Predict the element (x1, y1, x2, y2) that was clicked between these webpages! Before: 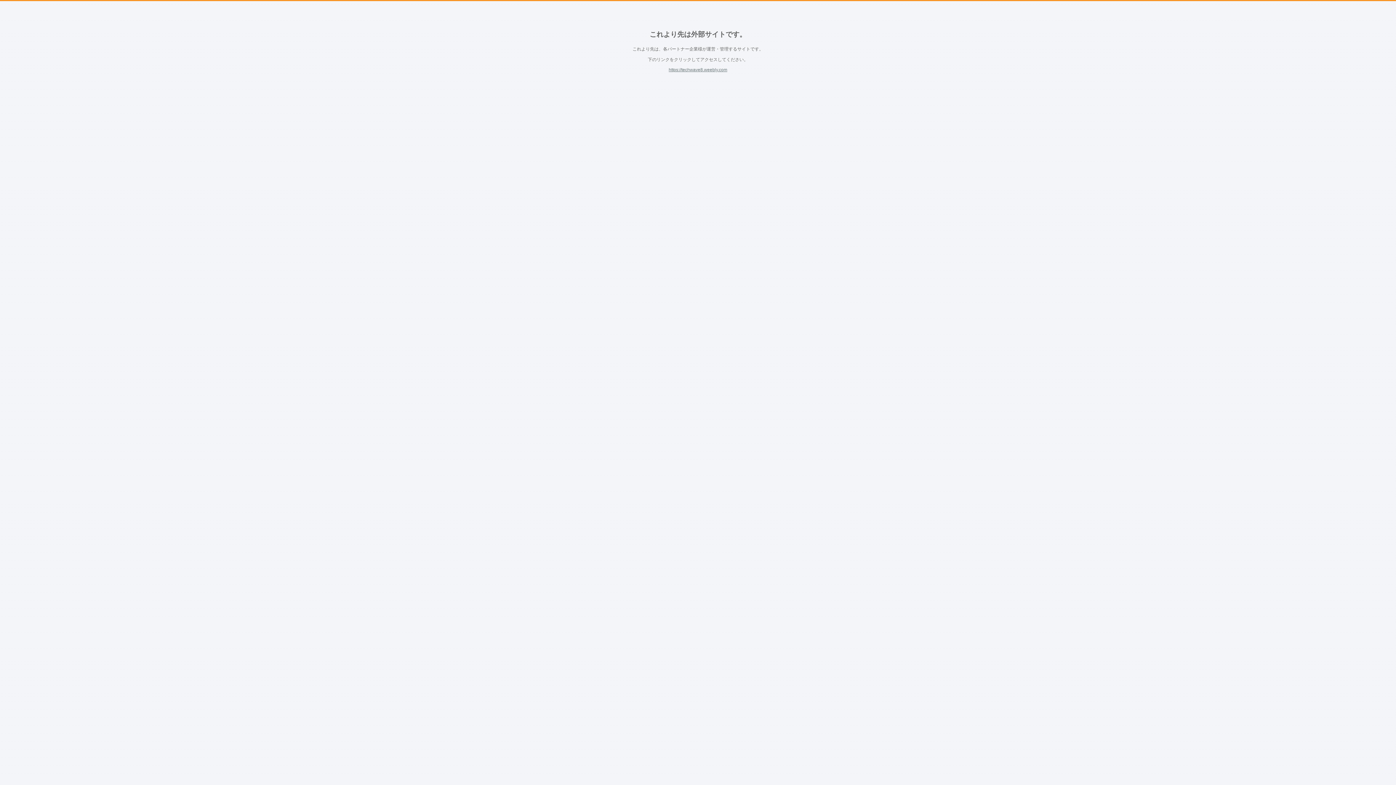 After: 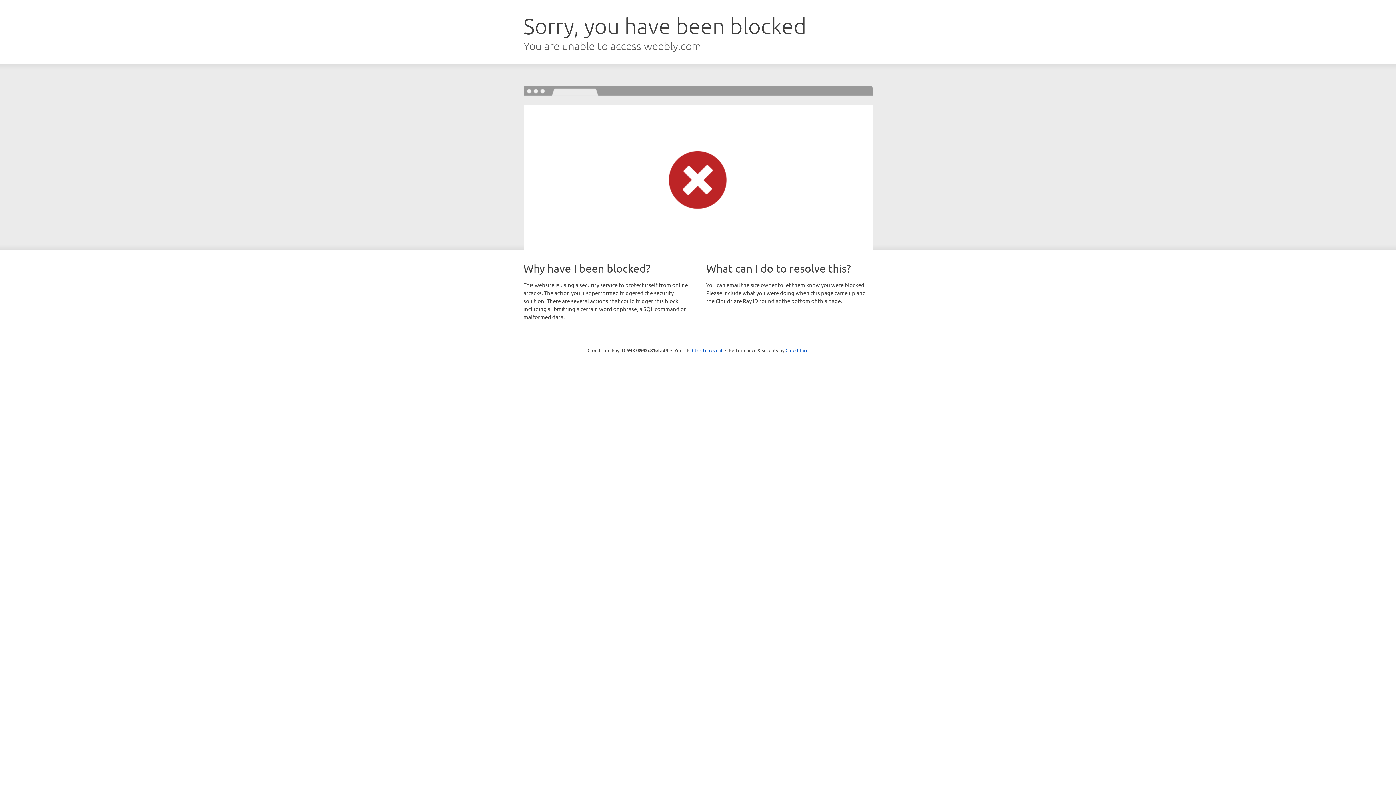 Action: bbox: (668, 67, 727, 72) label: https://techwave8.weebly.com